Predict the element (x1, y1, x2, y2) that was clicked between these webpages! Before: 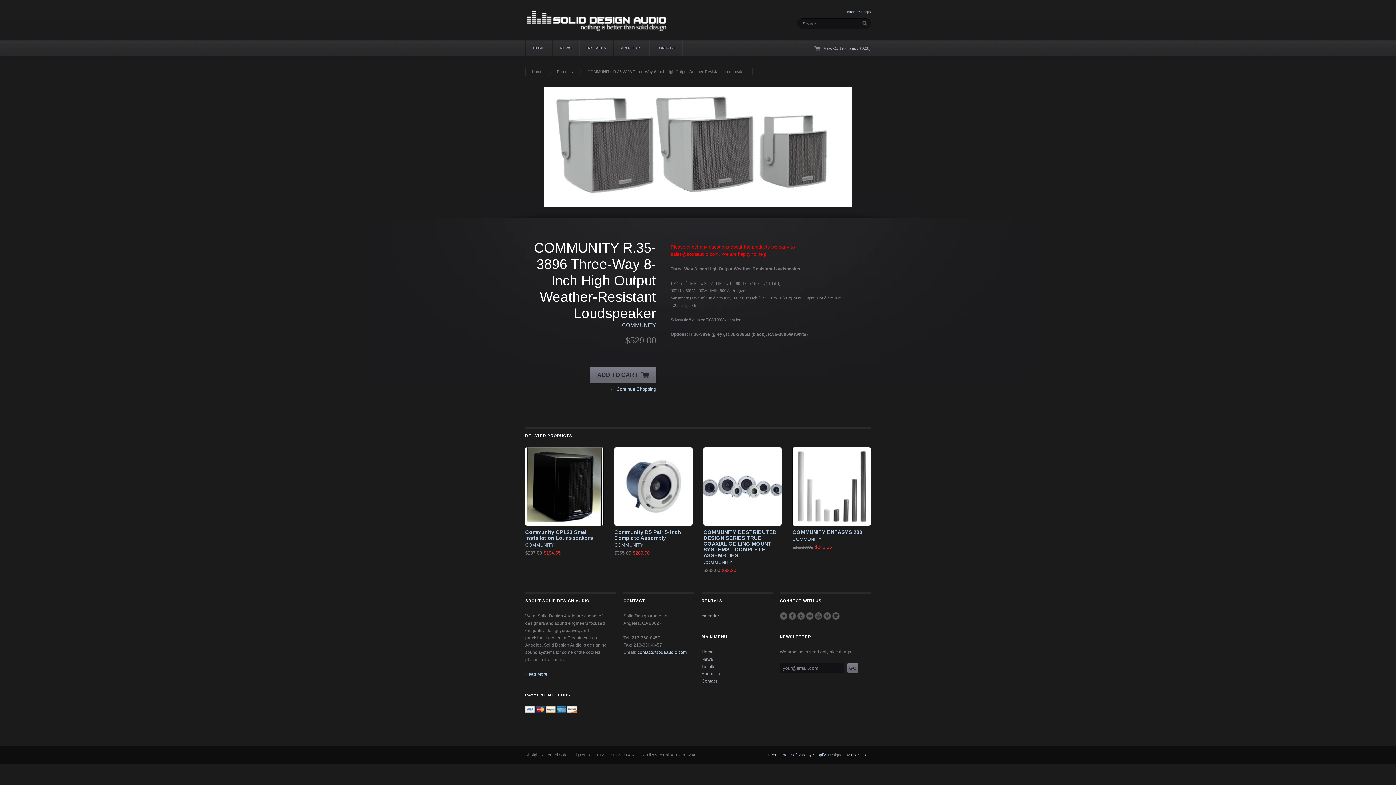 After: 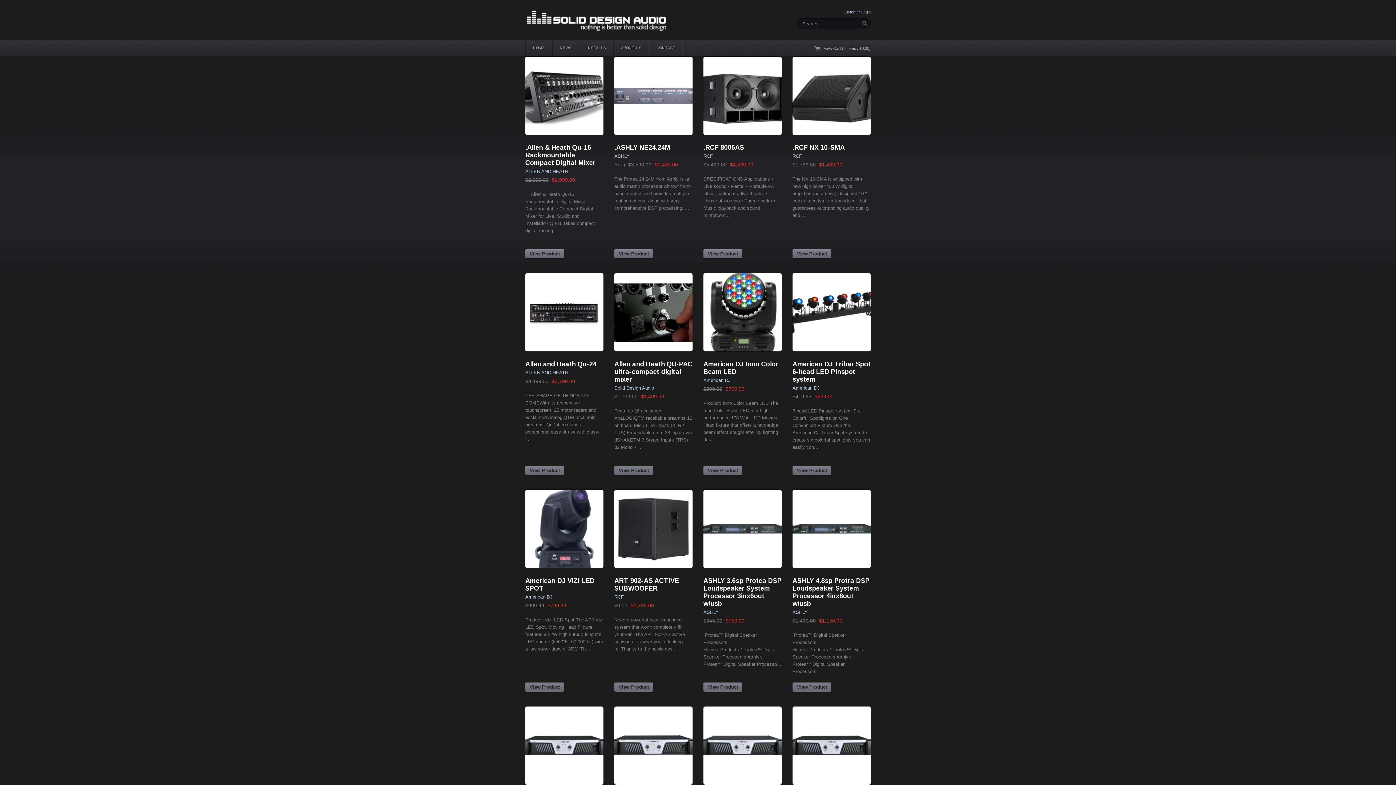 Action: bbox: (610, 386, 656, 392) label: ← Continue Shopping